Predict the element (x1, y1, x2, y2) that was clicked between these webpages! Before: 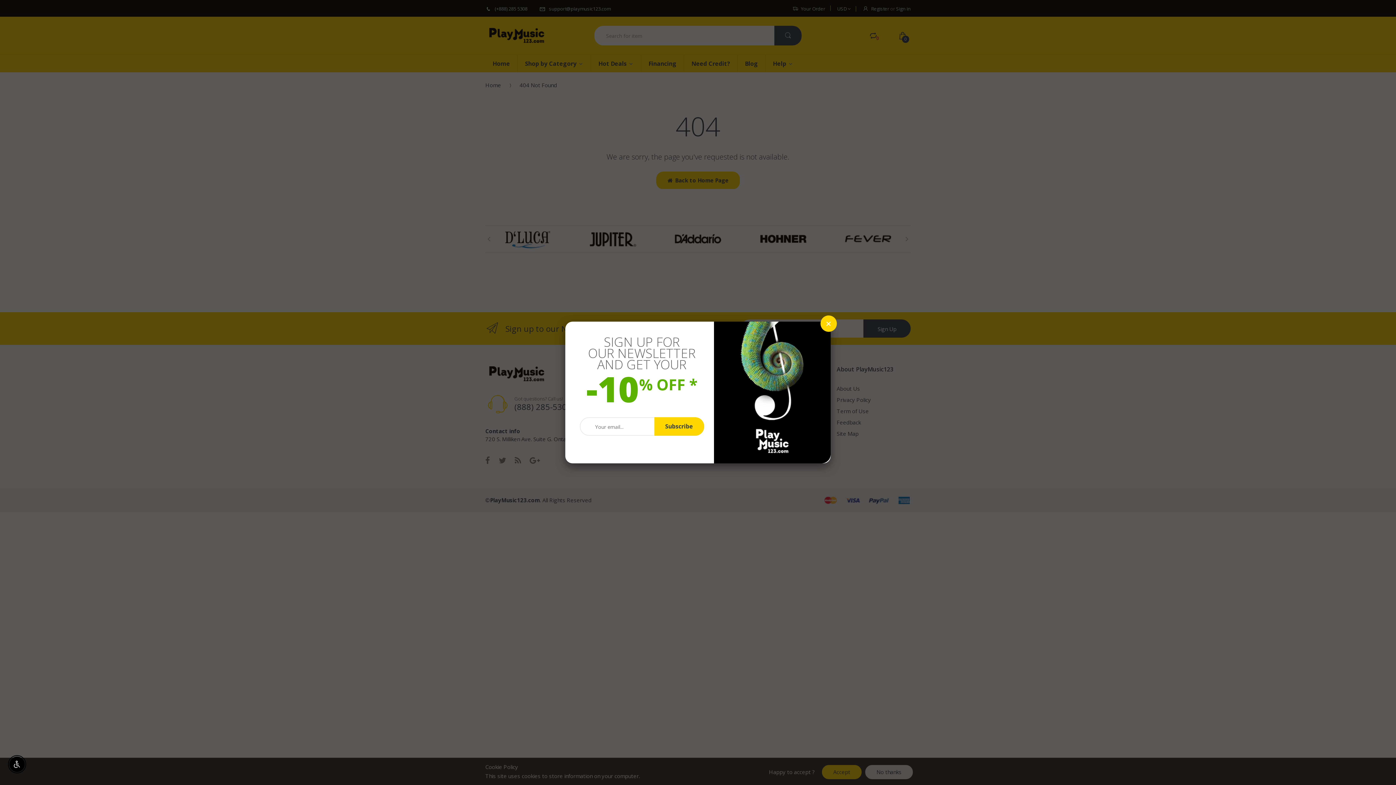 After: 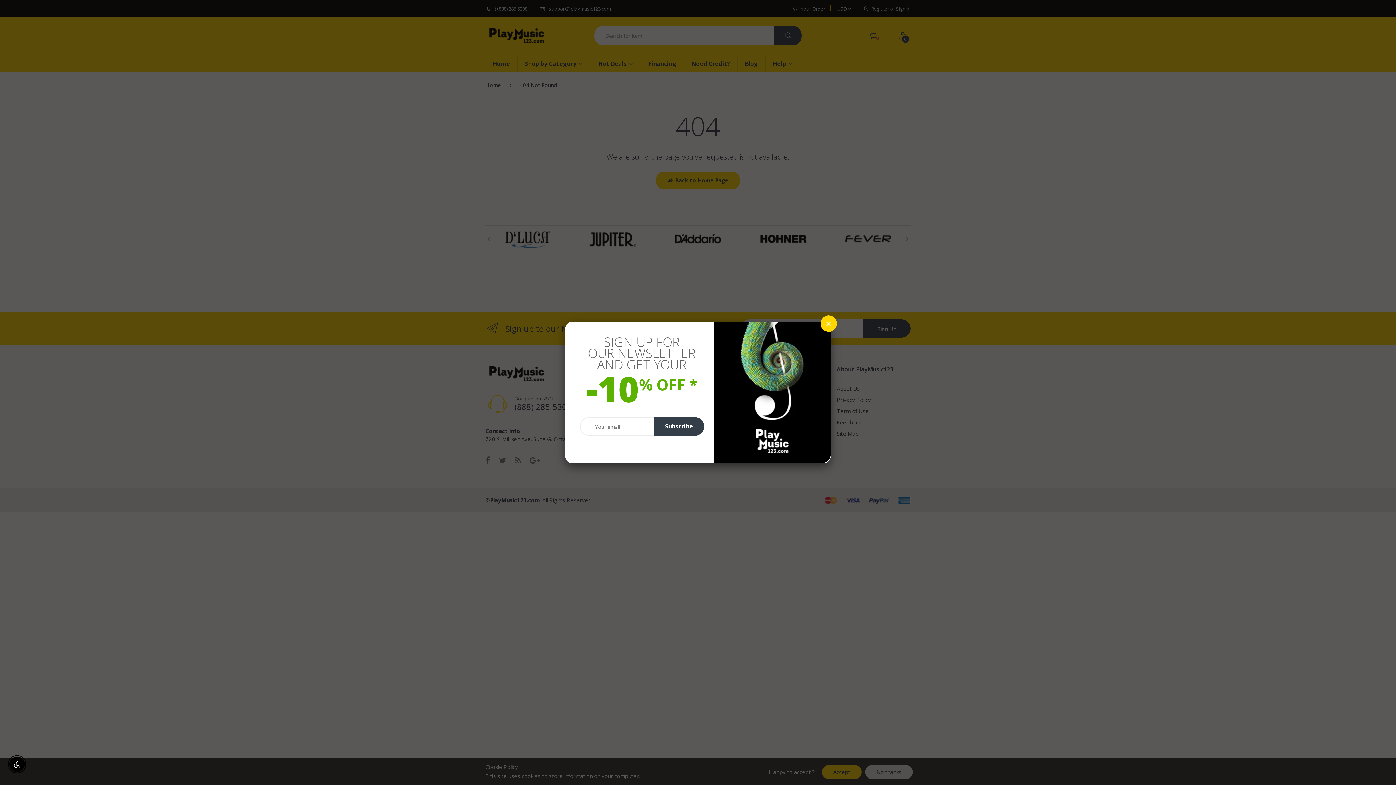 Action: label: Subscribe bbox: (654, 417, 704, 436)